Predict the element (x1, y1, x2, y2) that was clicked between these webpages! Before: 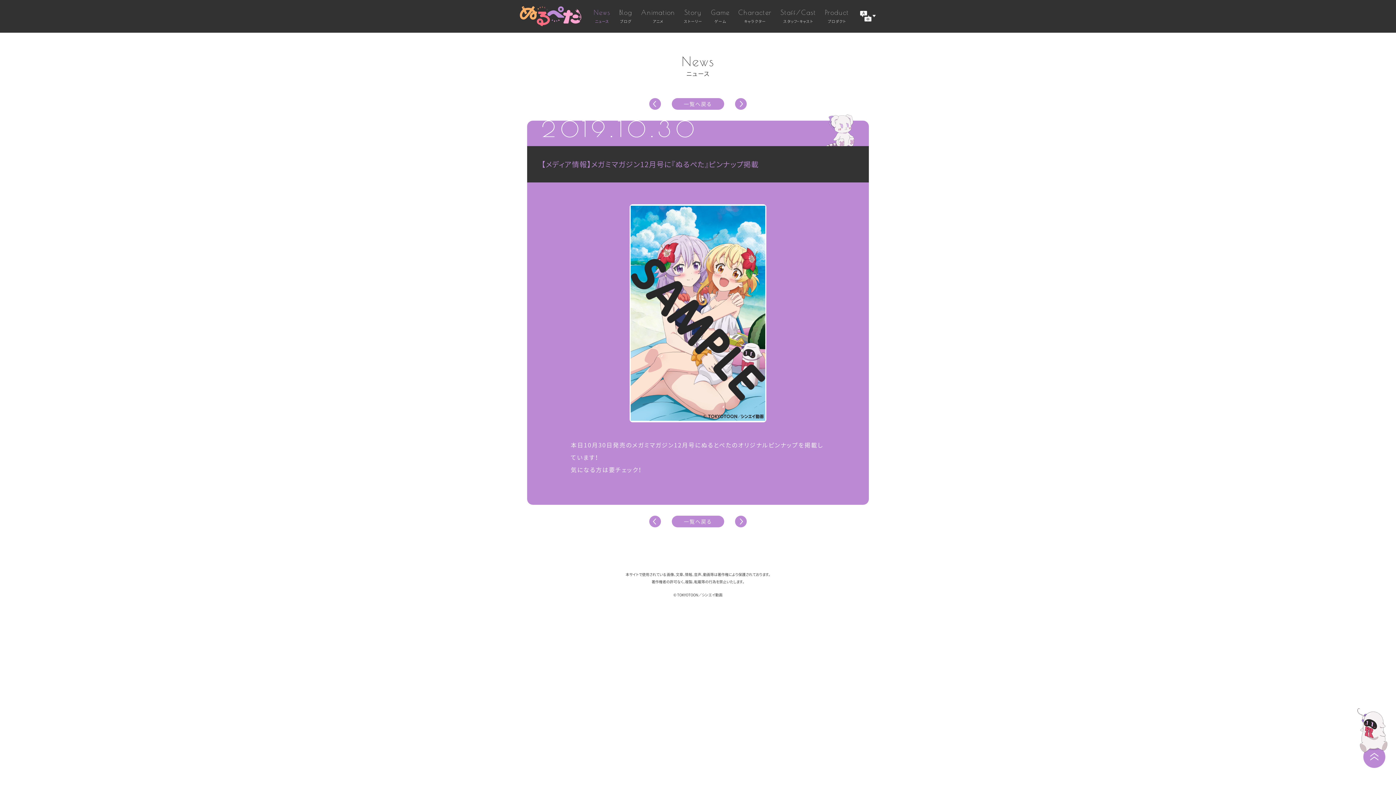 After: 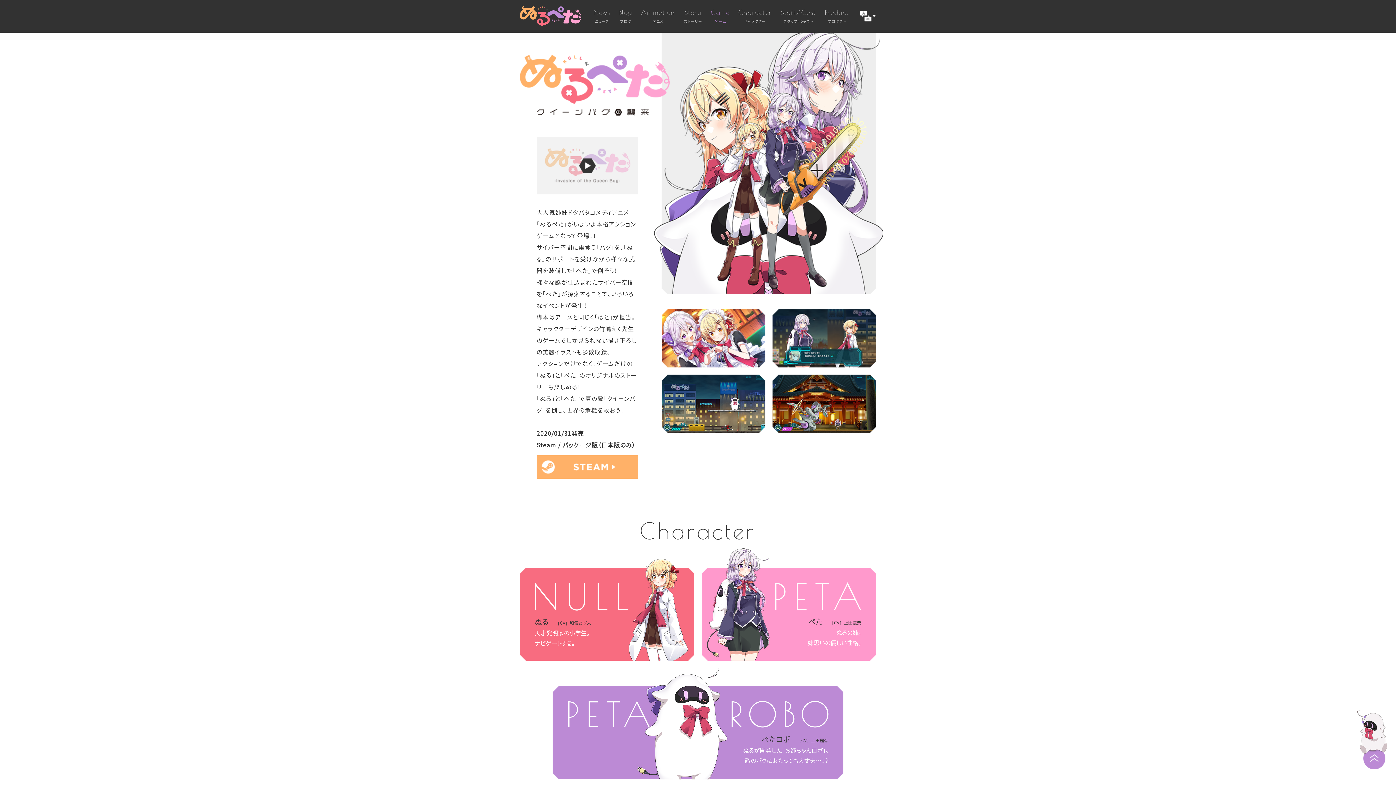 Action: bbox: (711, 9, 729, 23) label: Game
ゲーム